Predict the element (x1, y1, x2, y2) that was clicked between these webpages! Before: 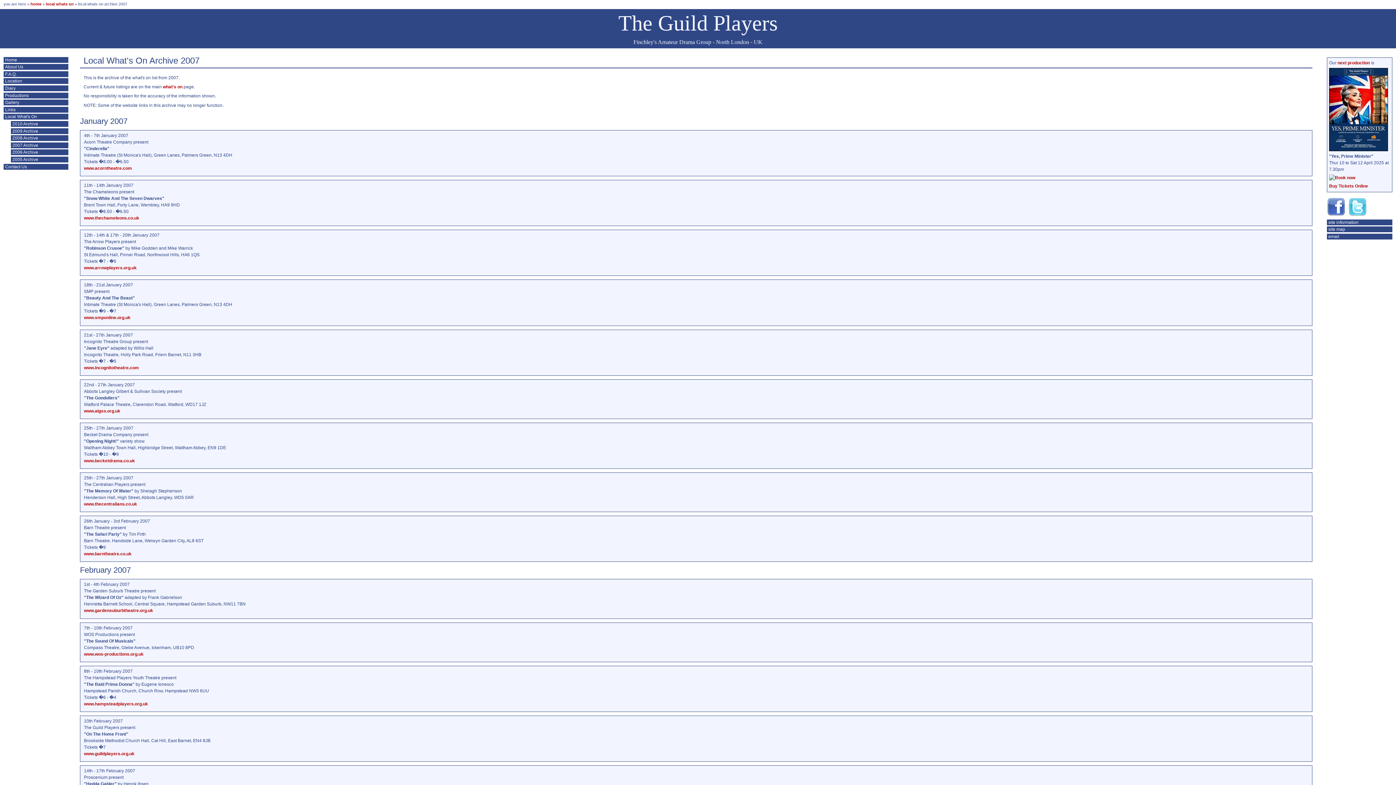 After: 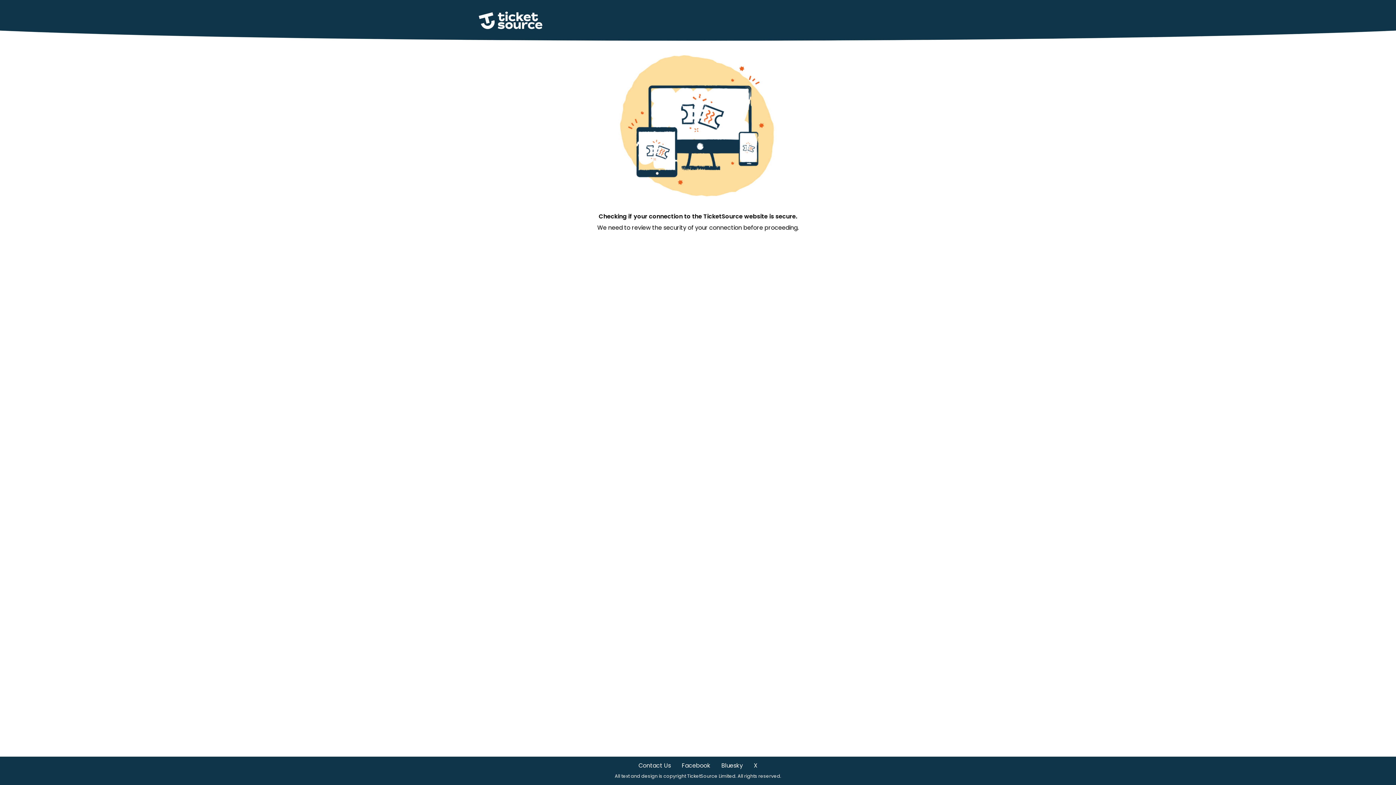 Action: label: Buy Tickets Online bbox: (1329, 183, 1368, 188)